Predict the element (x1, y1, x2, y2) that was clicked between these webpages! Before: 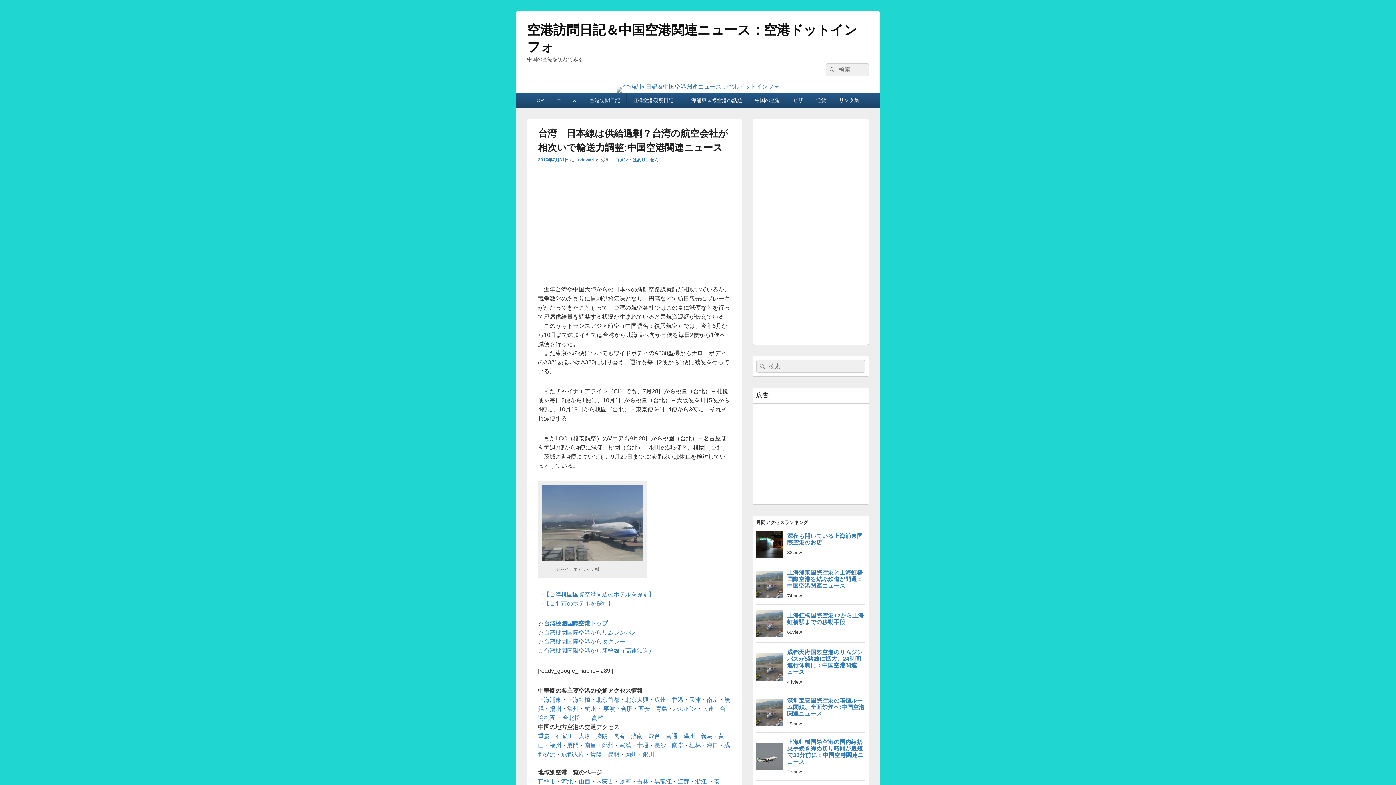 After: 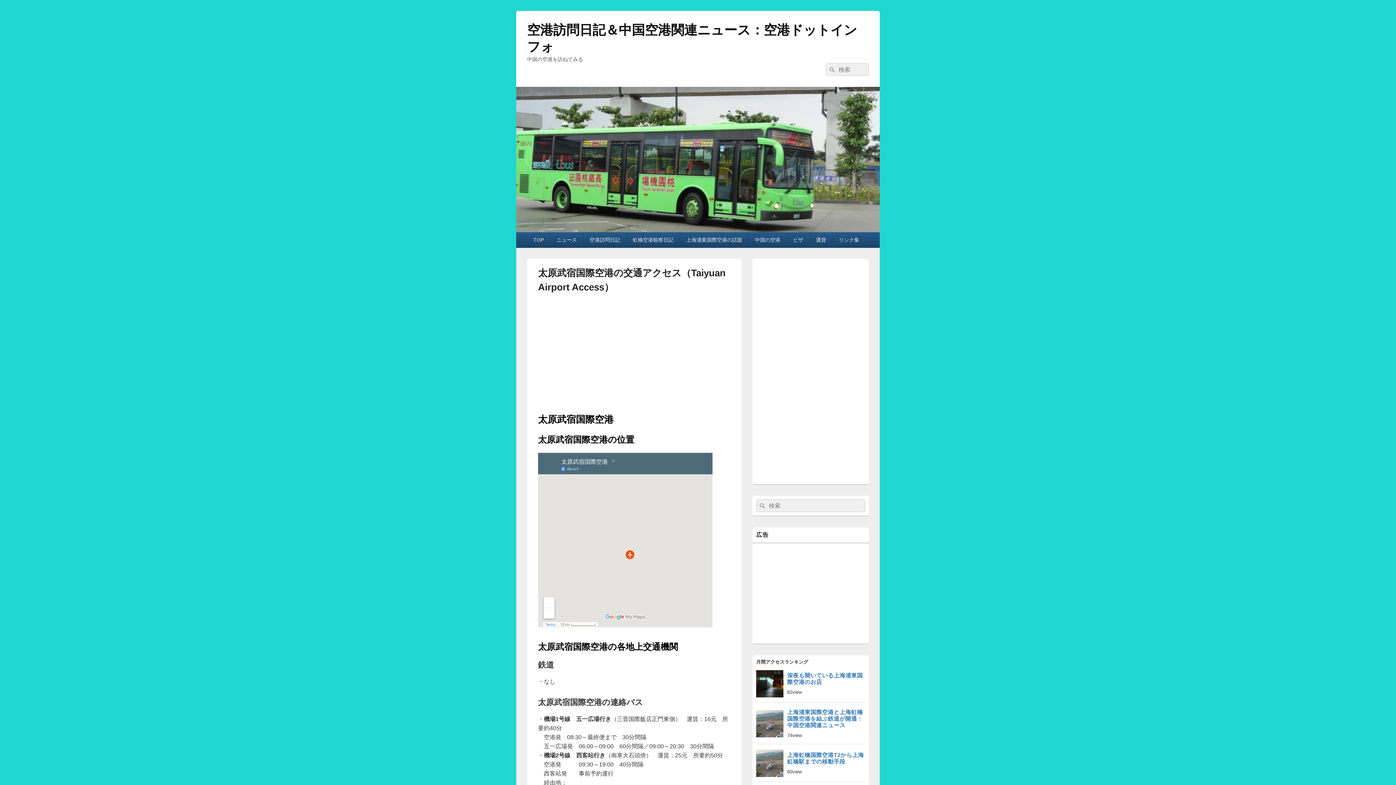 Action: bbox: (578, 733, 590, 739) label: 太原